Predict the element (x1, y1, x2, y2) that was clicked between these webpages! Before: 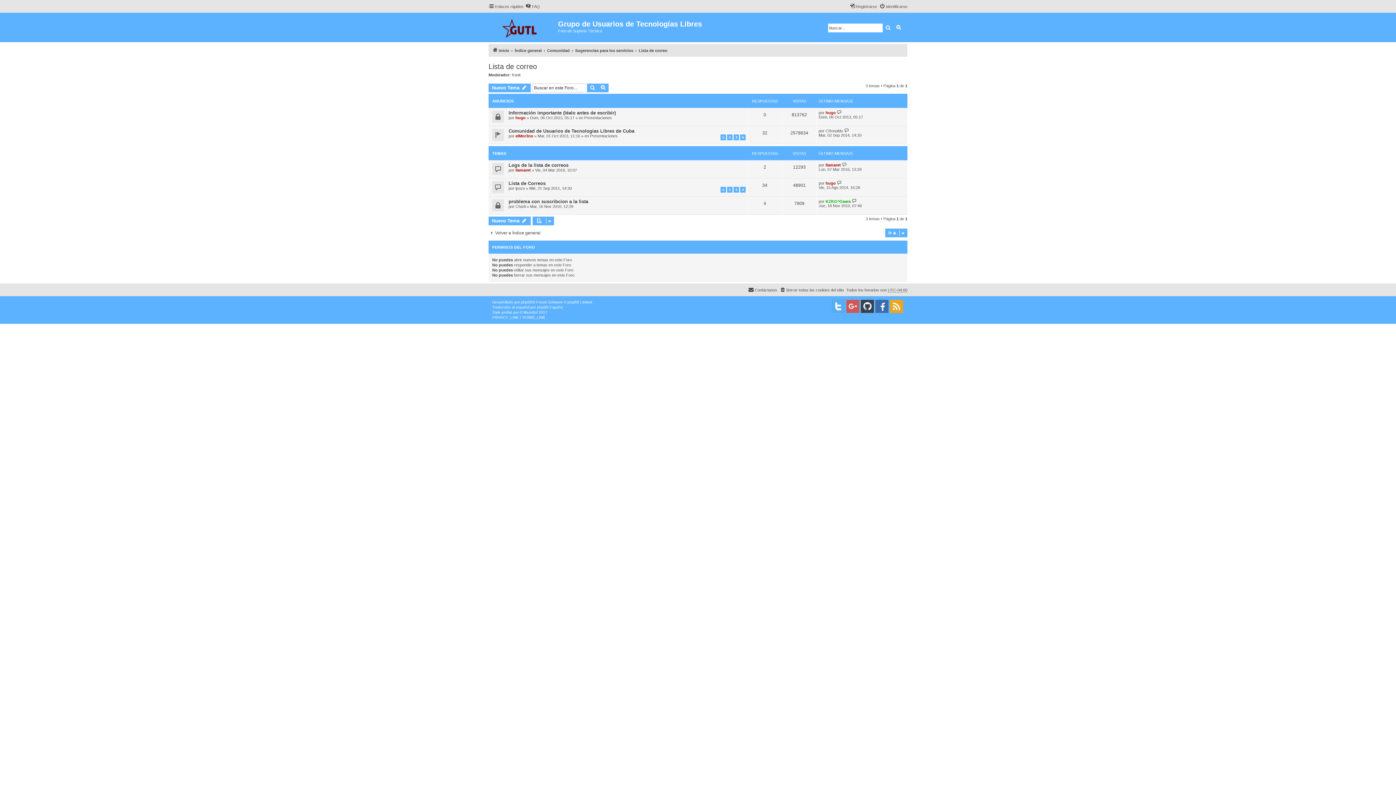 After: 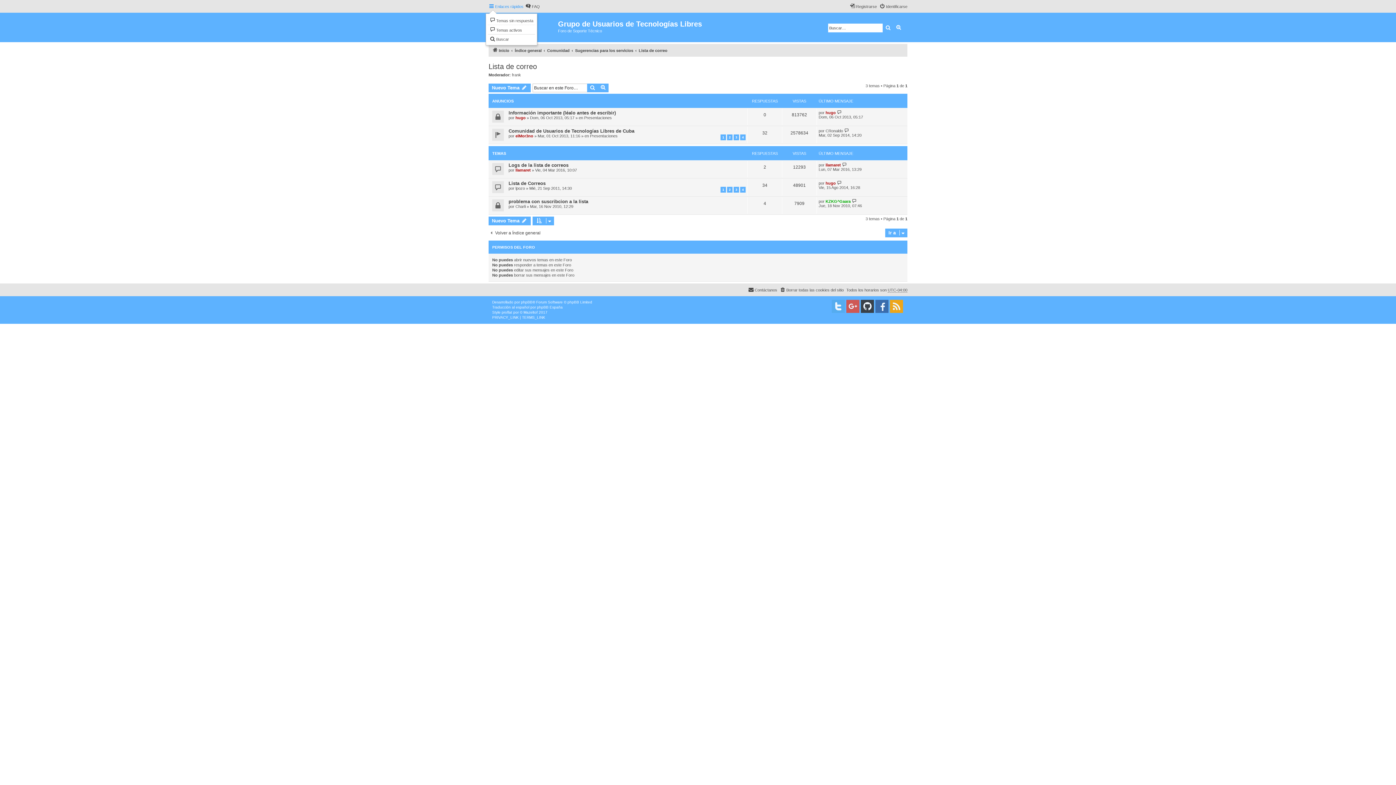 Action: bbox: (488, 2, 523, 10) label: Enlaces rápidos